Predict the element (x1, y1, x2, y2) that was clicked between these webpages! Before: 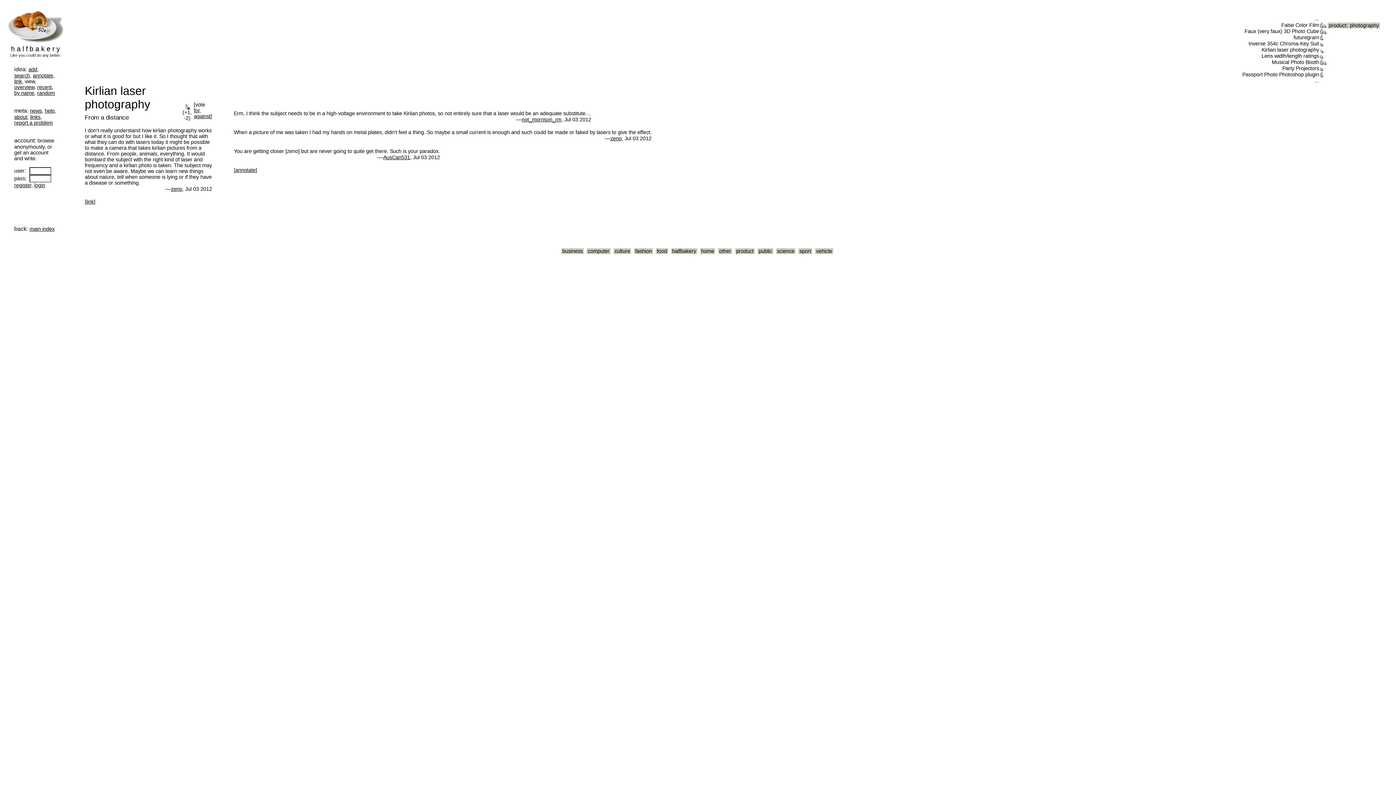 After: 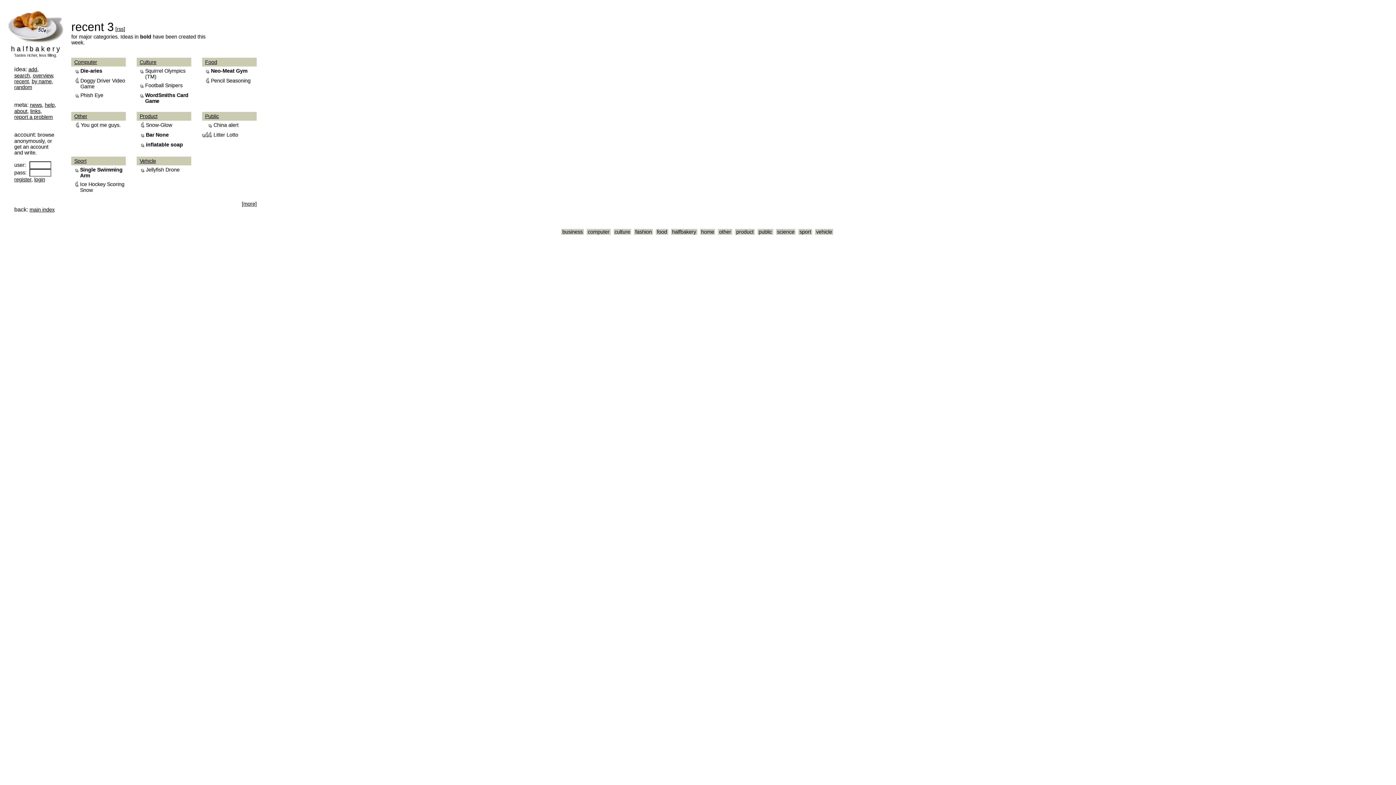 Action: label: main index bbox: (29, 226, 54, 232)